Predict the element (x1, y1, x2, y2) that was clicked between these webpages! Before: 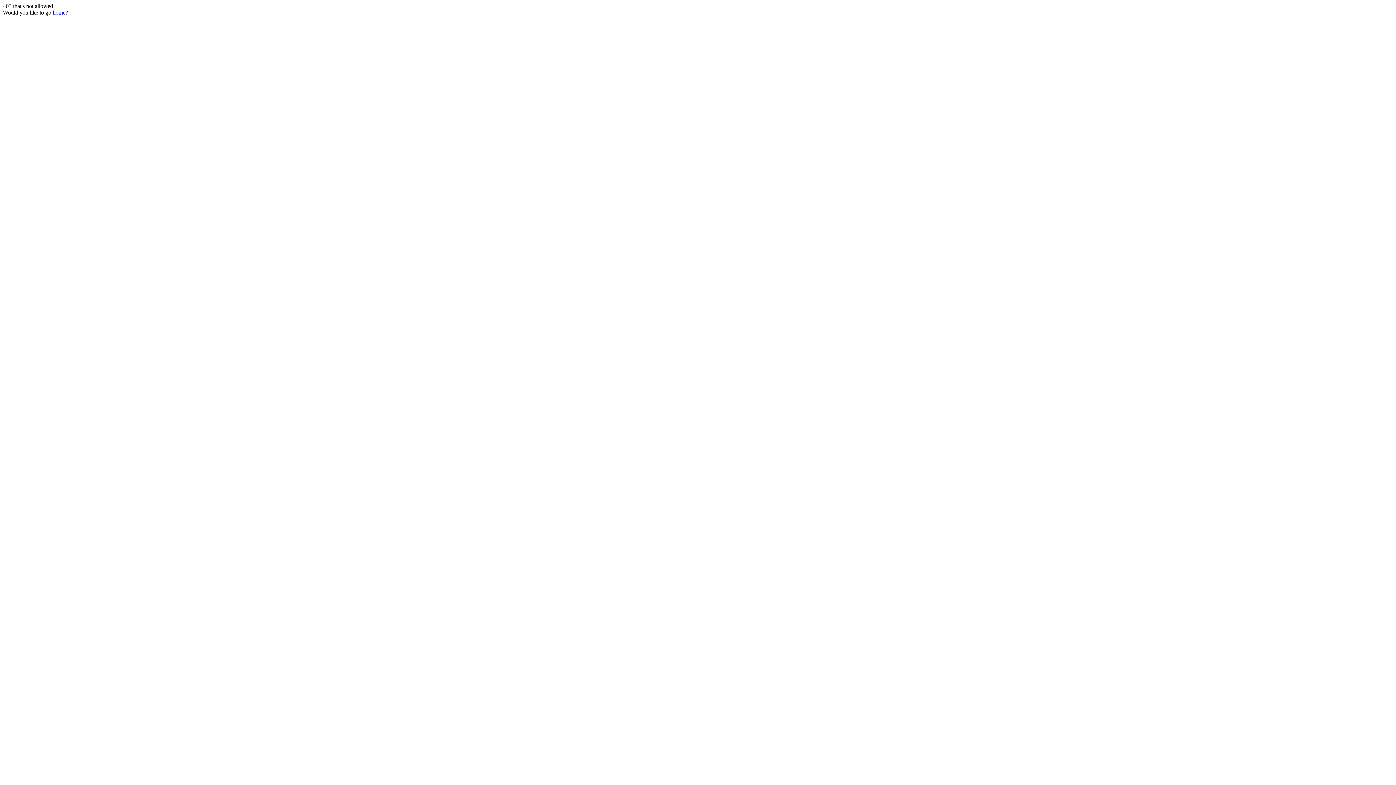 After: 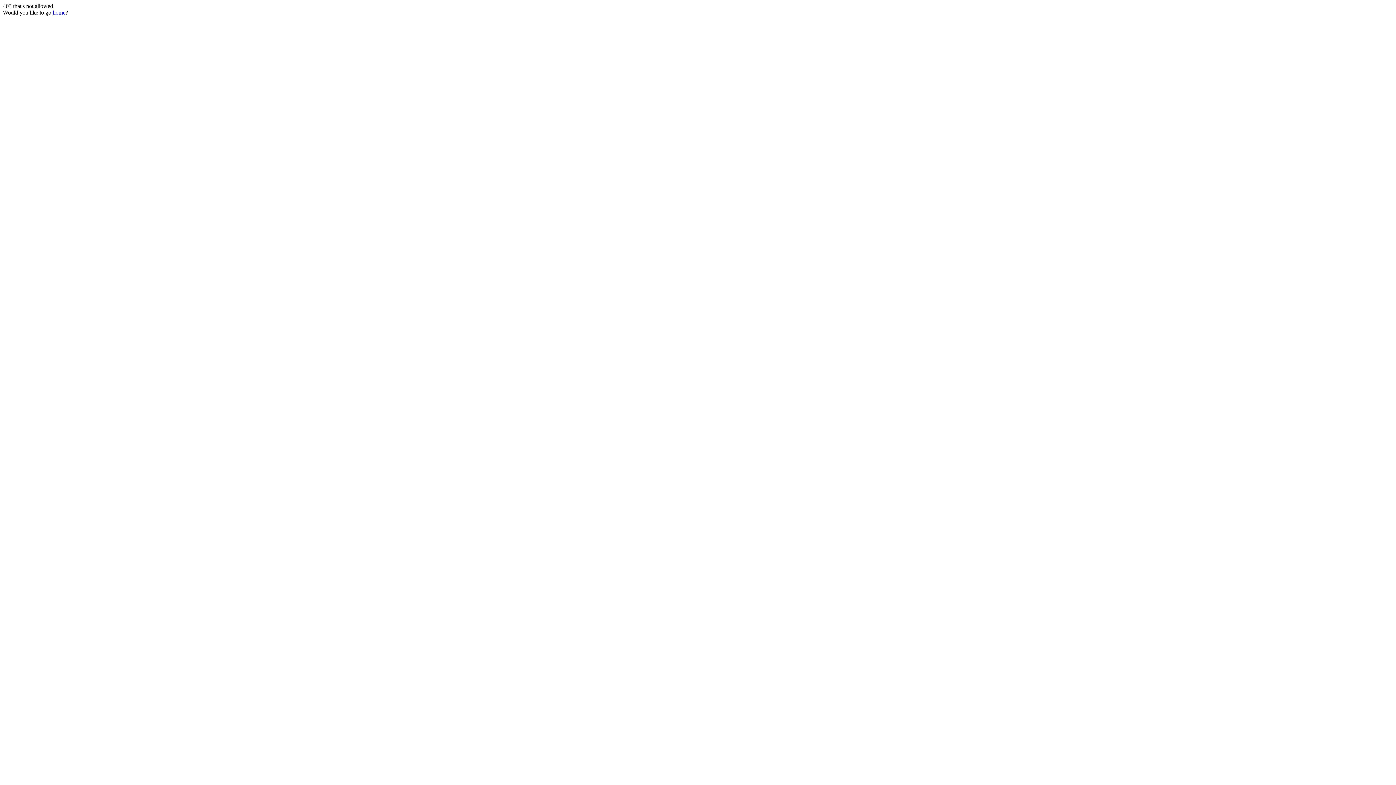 Action: bbox: (52, 9, 65, 15) label: home